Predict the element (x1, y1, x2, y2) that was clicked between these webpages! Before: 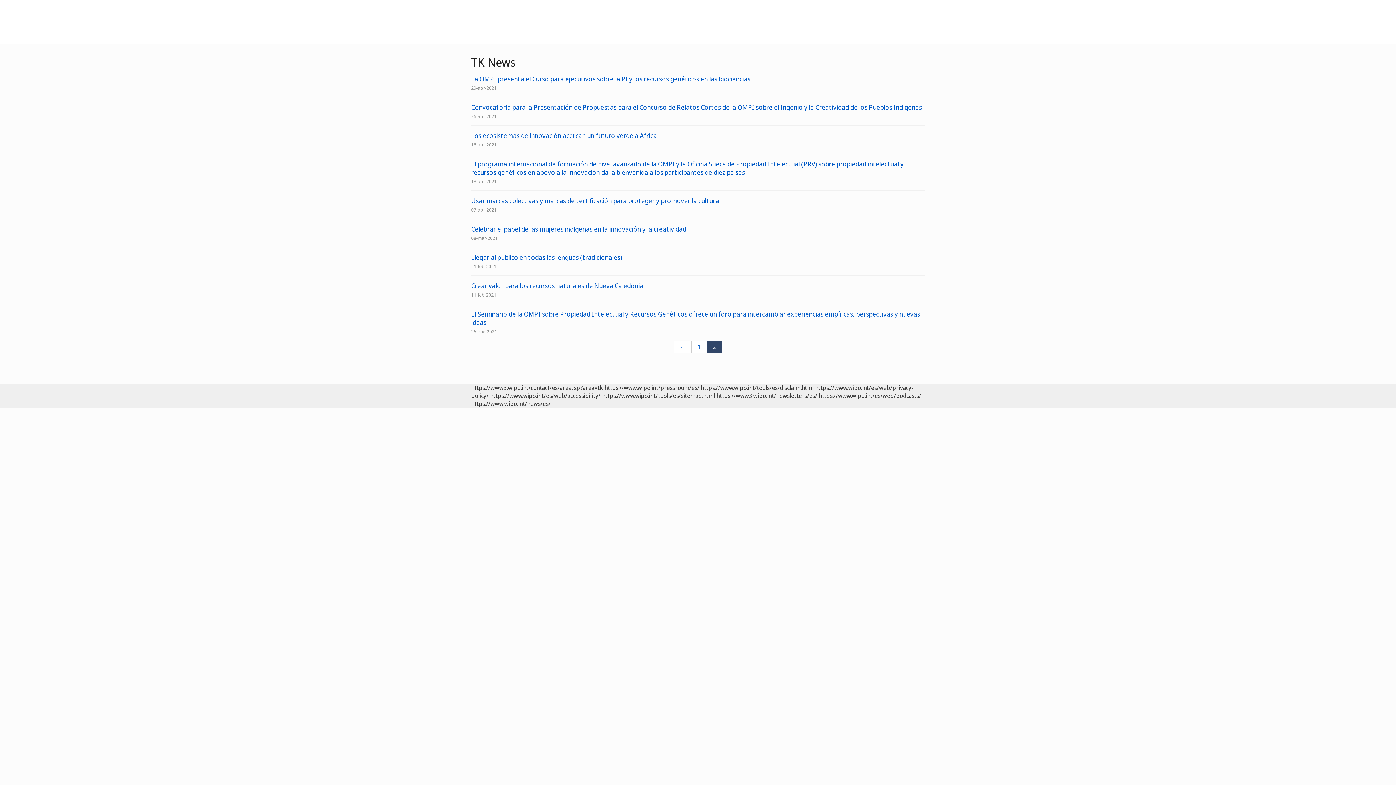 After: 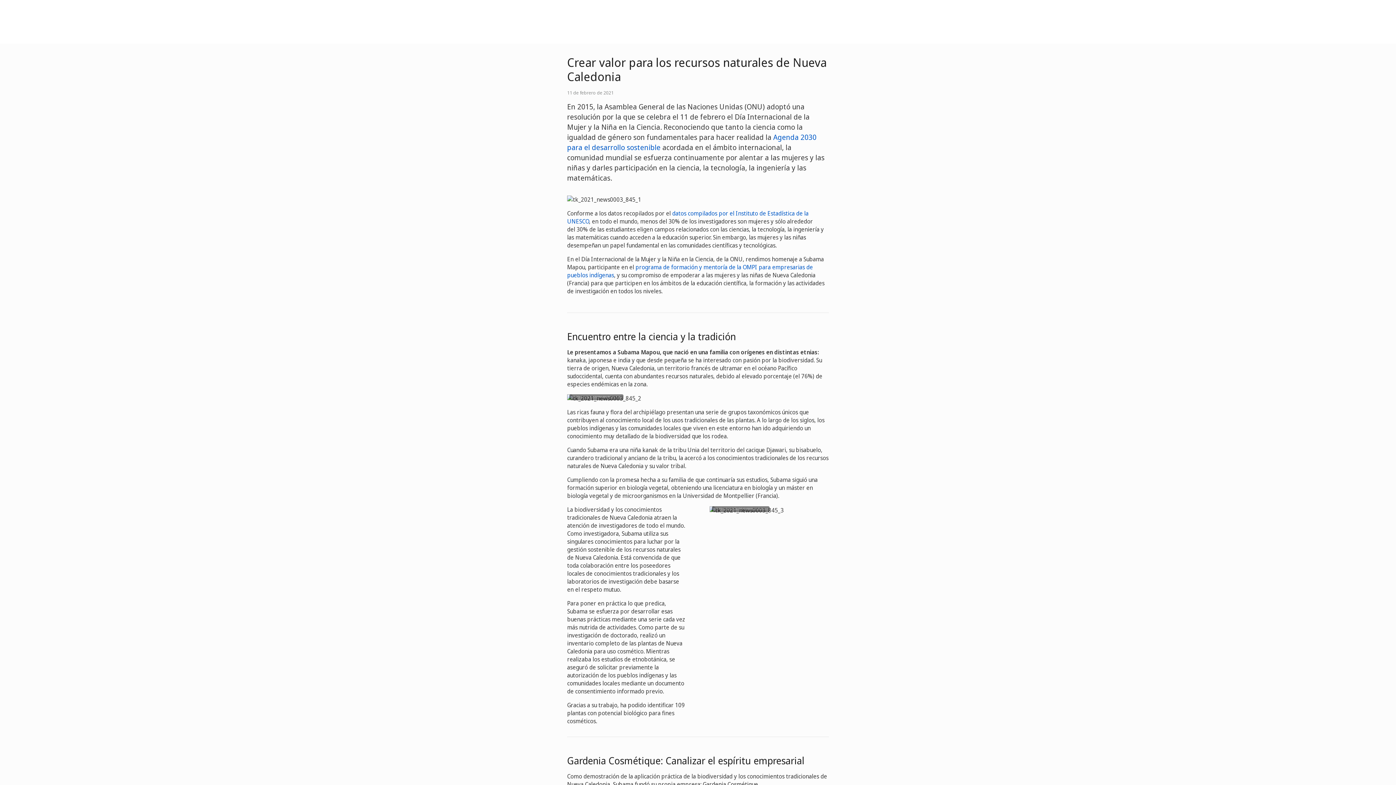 Action: bbox: (471, 281, 925, 290) label: Crear valor para los recursos naturales de Nueva Caledonia